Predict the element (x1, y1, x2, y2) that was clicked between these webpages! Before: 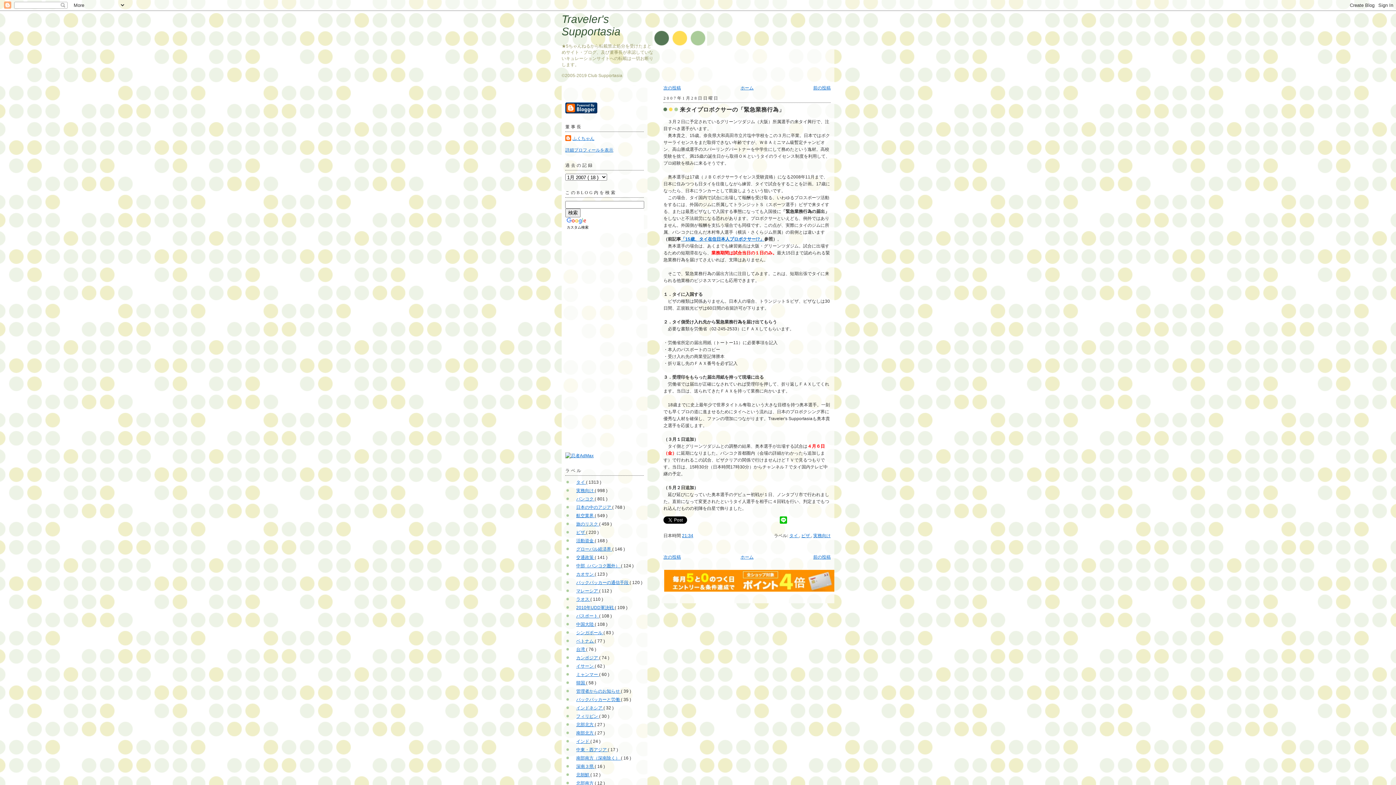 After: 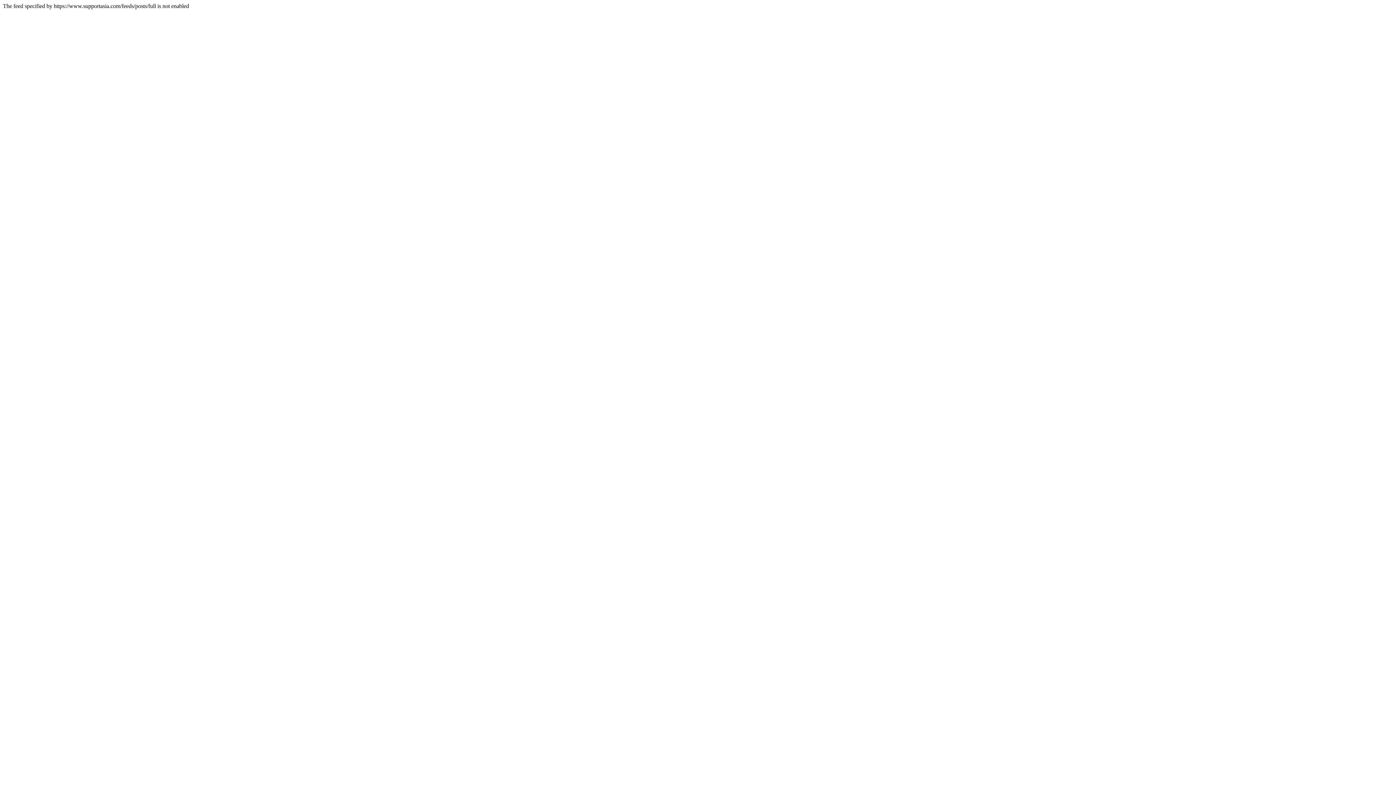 Action: bbox: (570, 689, 575, 694)